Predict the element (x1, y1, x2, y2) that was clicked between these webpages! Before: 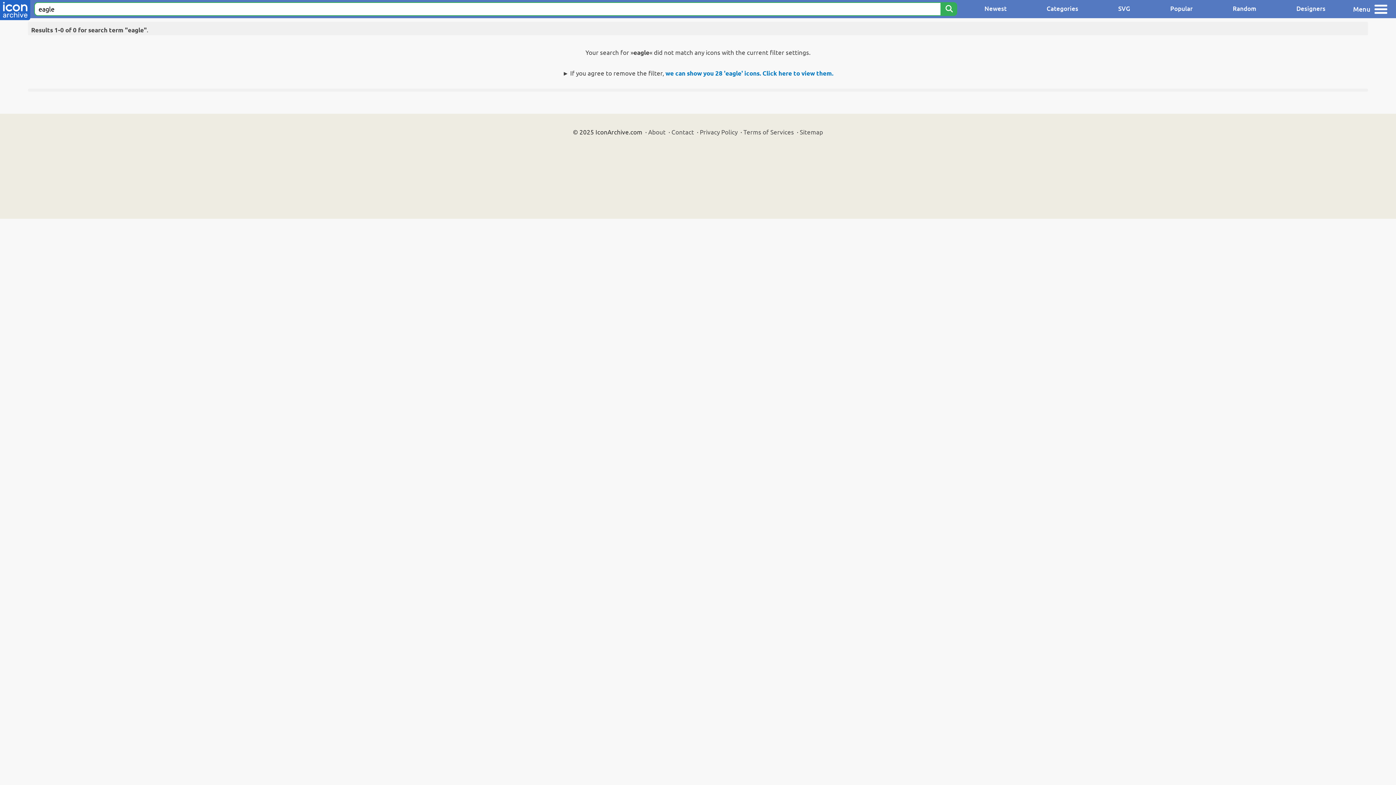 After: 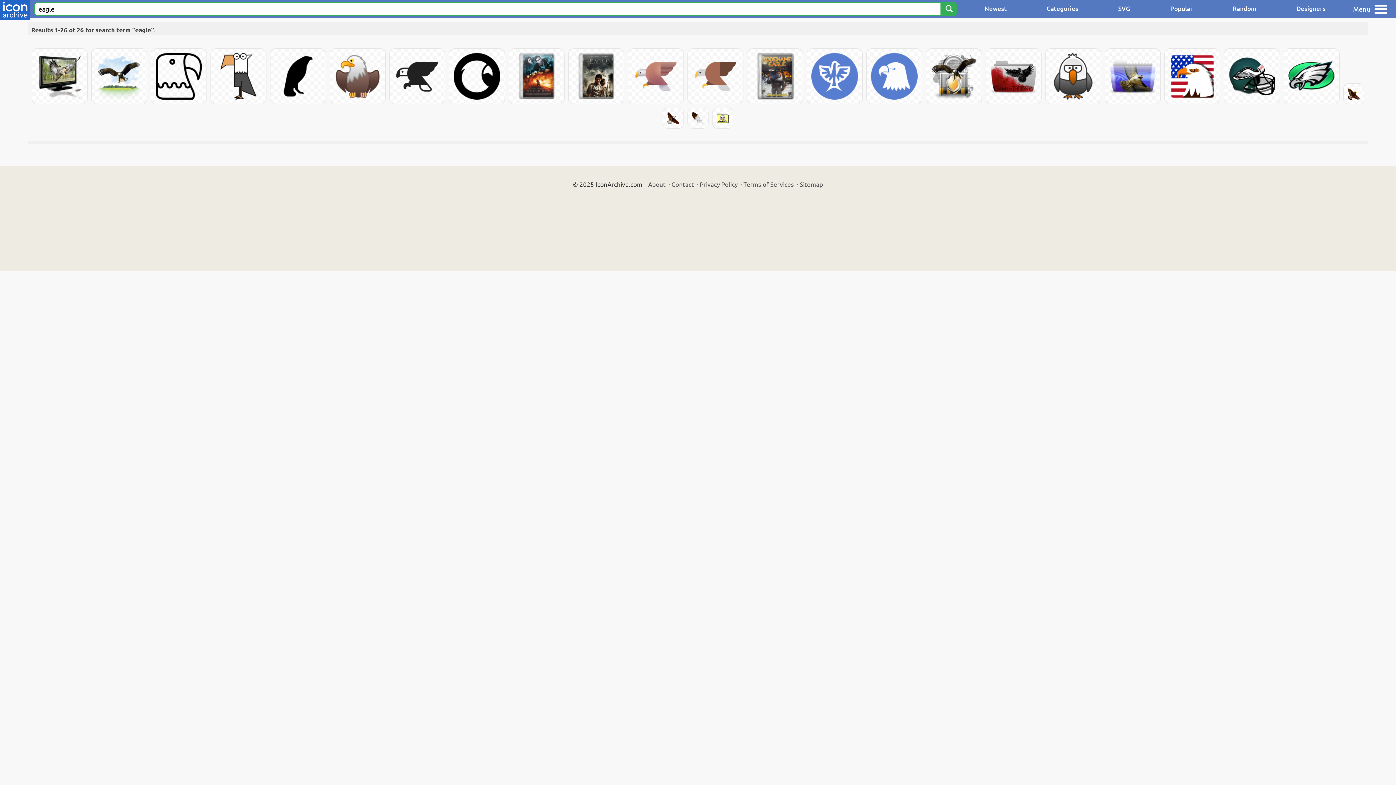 Action: label: we can show you 28 'eagle' icons. Click here to view them. bbox: (665, 69, 833, 76)